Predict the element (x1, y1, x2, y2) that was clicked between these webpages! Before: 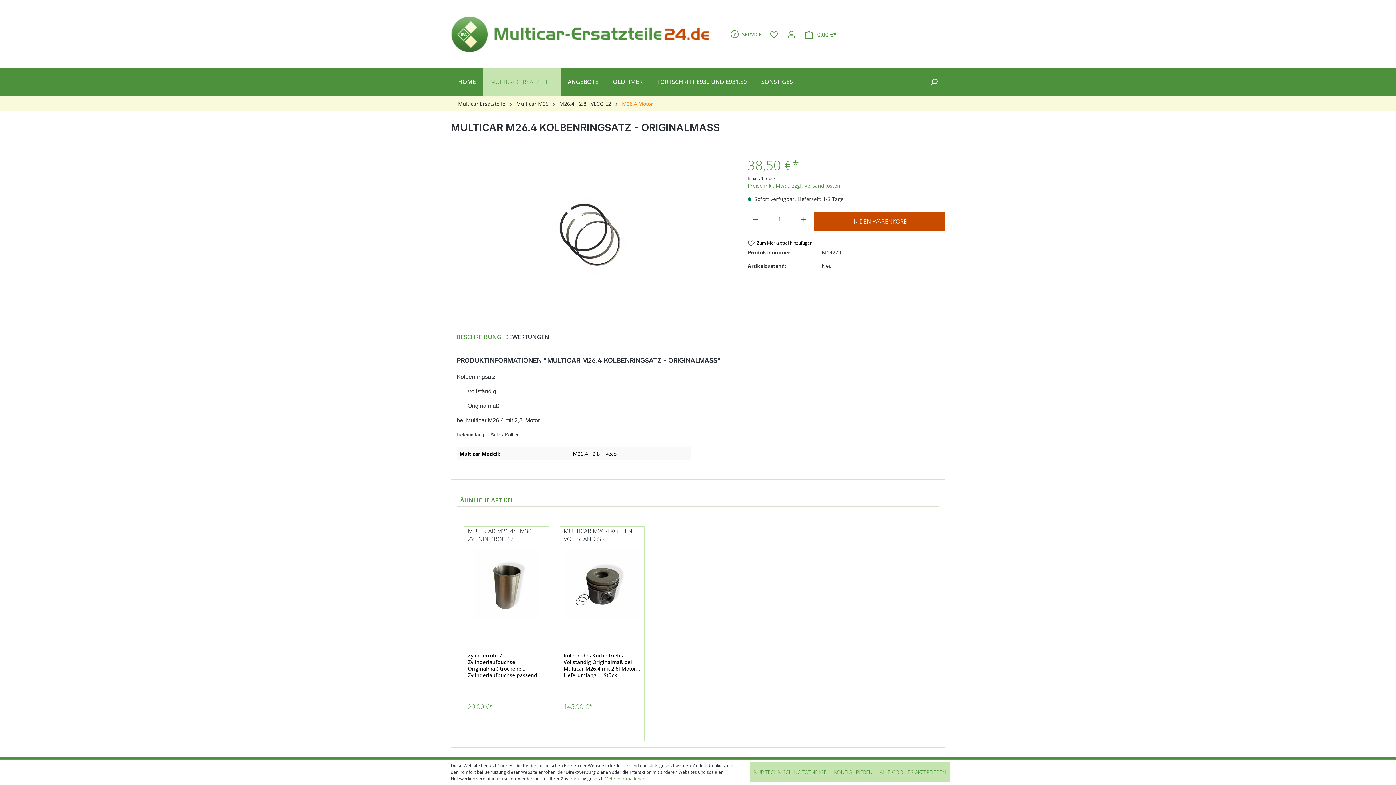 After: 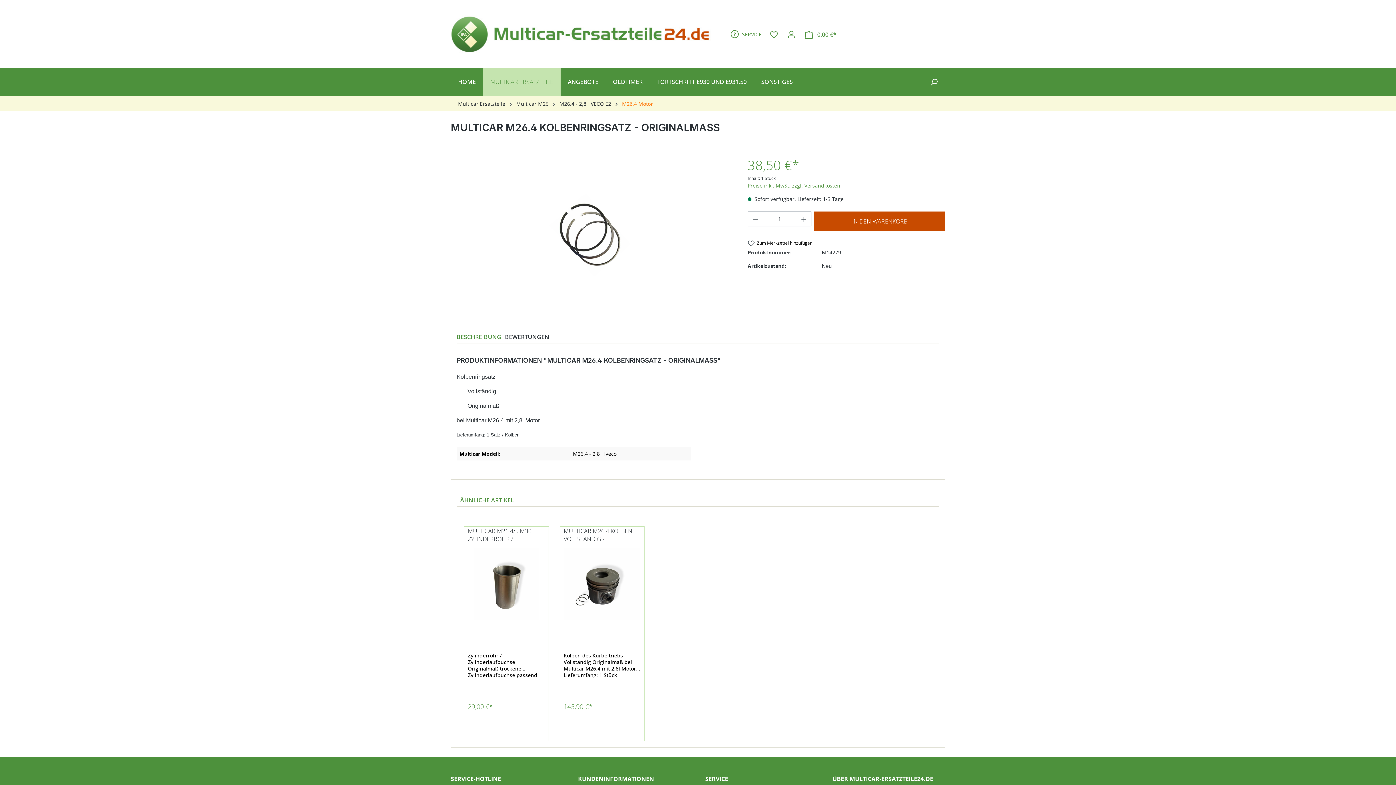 Action: bbox: (876, 762, 949, 782) label: ALLE COOKIES AKZEPTIEREN